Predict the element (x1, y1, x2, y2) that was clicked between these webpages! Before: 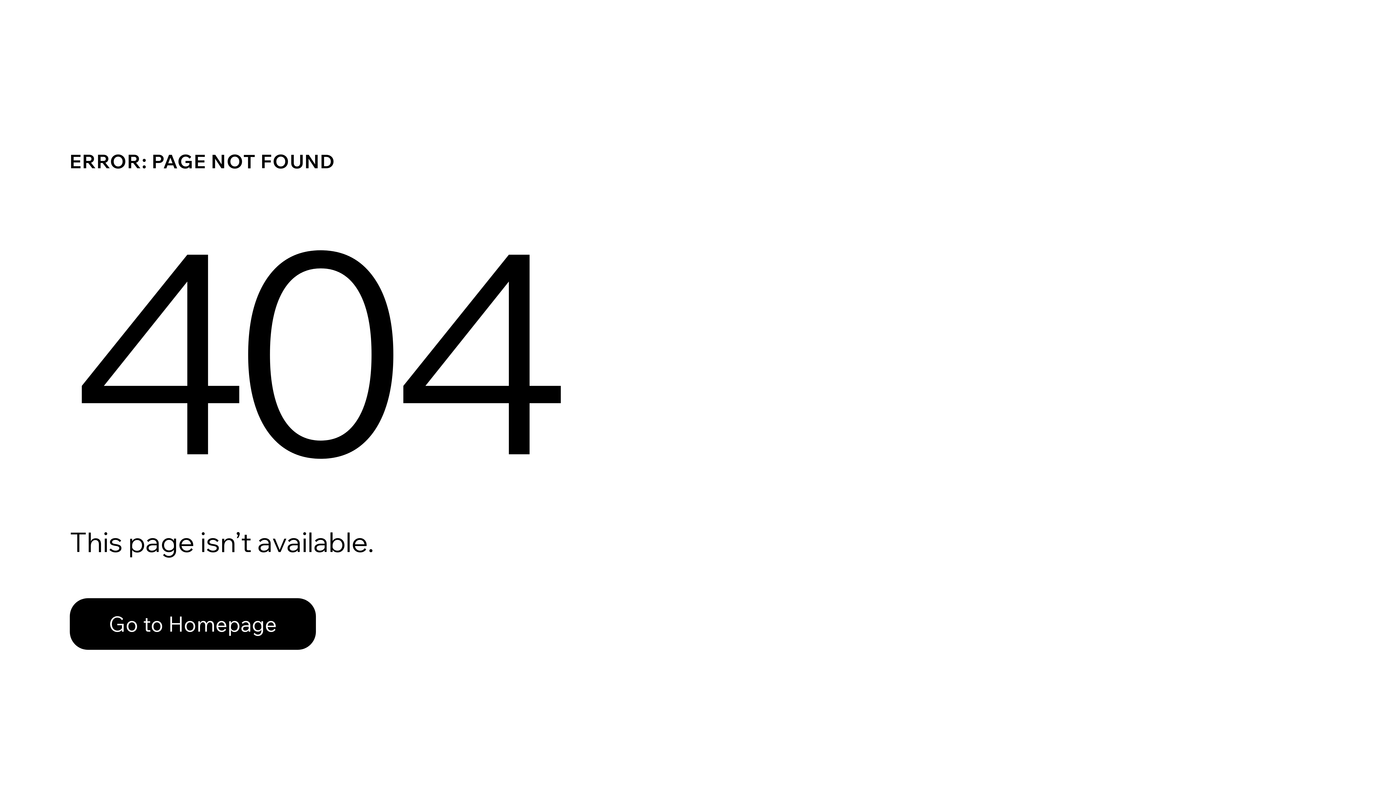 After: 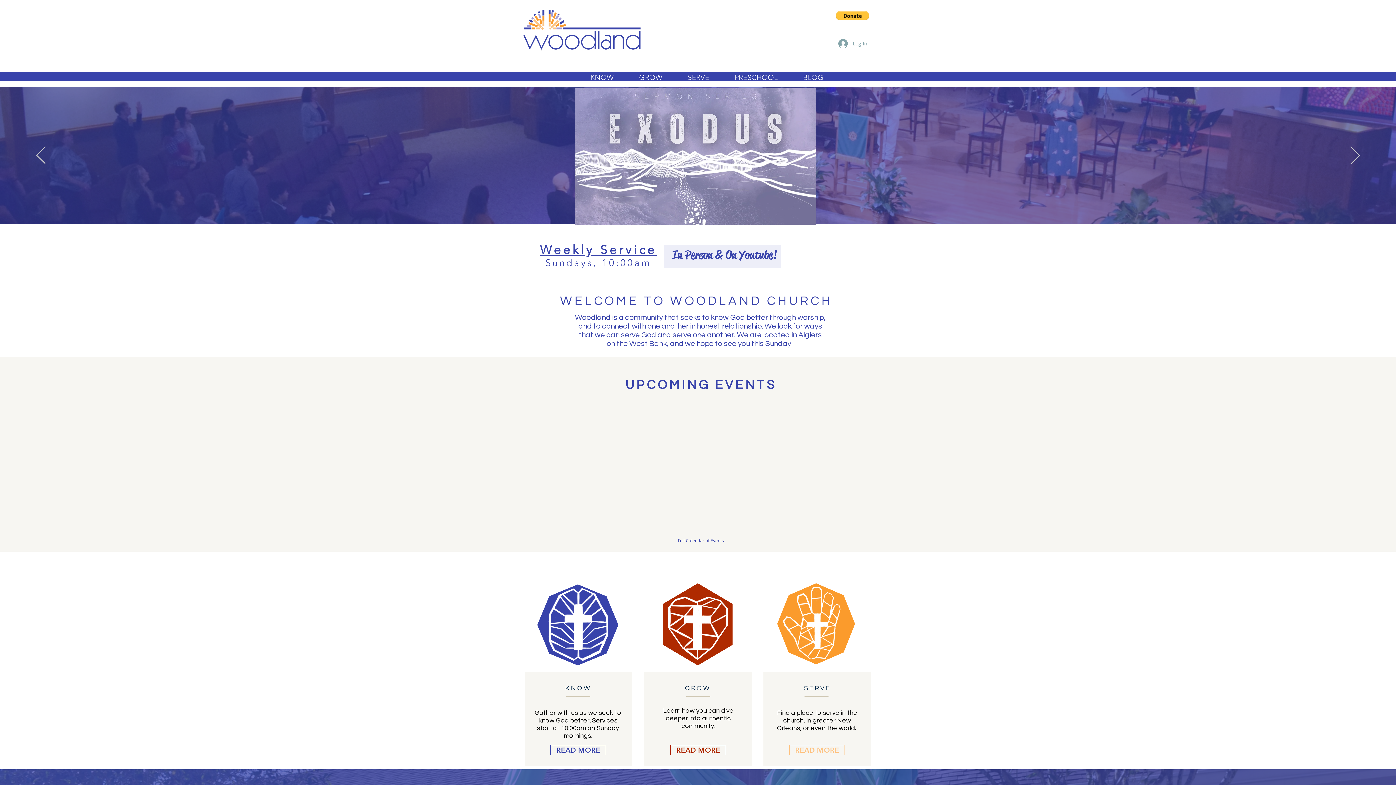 Action: bbox: (69, 598, 316, 650) label: Go to Homepage